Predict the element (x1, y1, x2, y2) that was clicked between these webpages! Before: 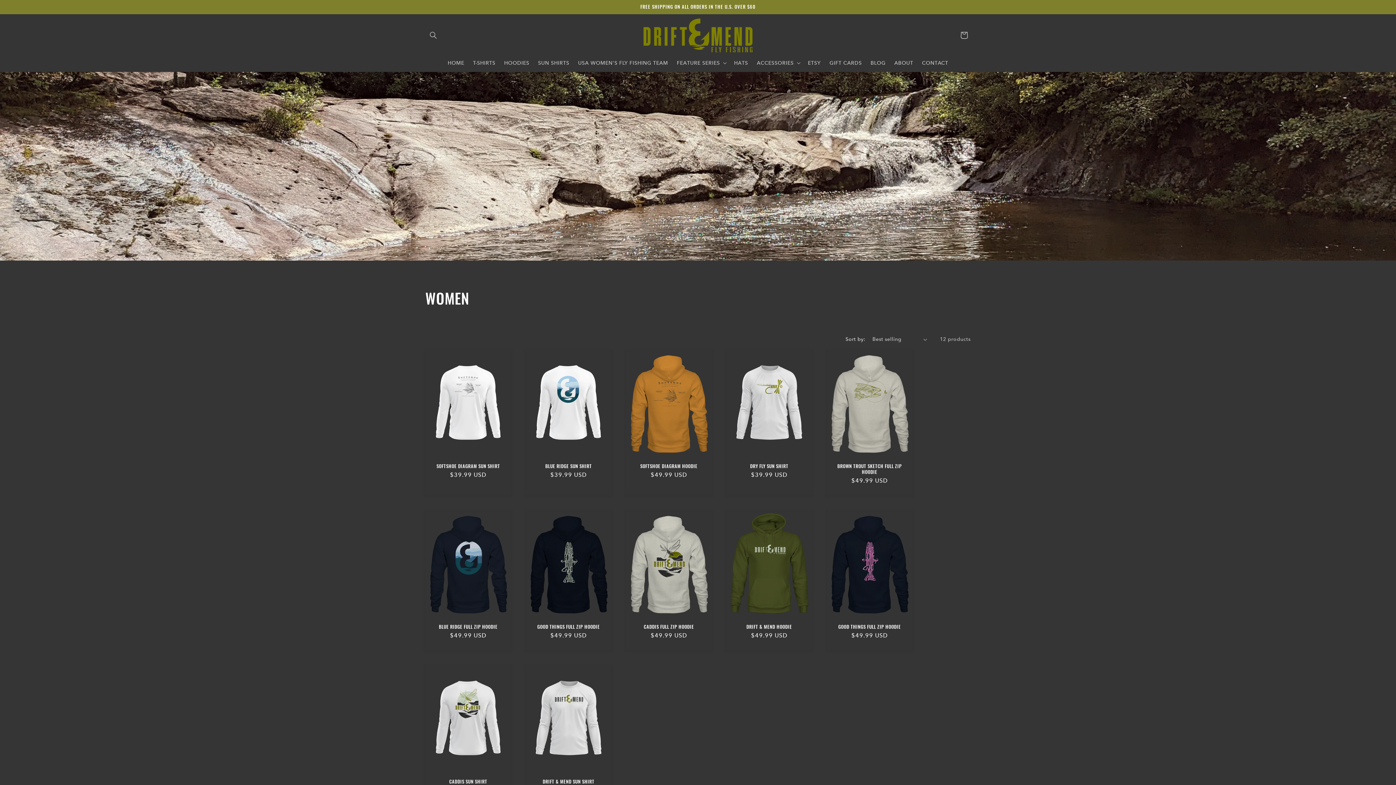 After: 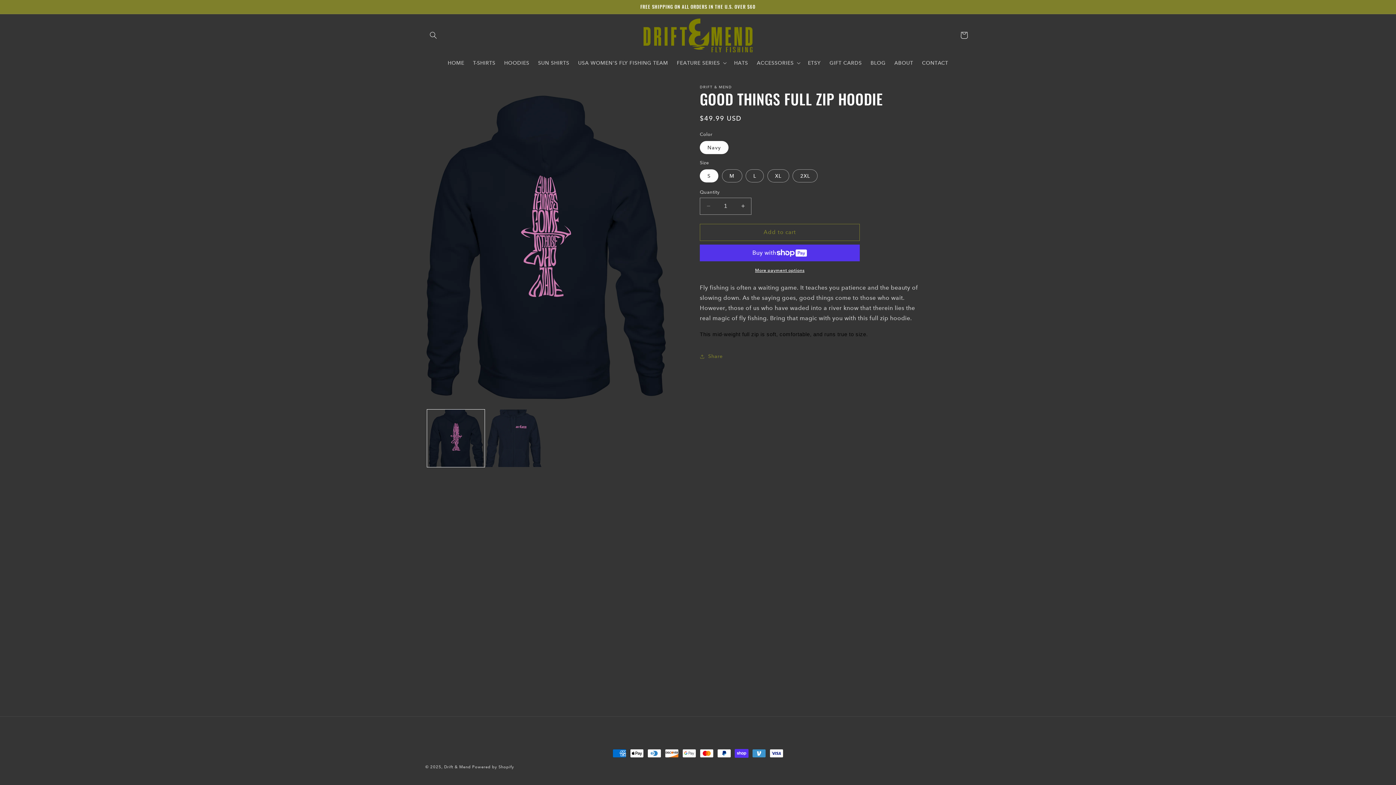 Action: label: GOOD THINGS FULL ZIP HOODIE bbox: (834, 624, 905, 629)